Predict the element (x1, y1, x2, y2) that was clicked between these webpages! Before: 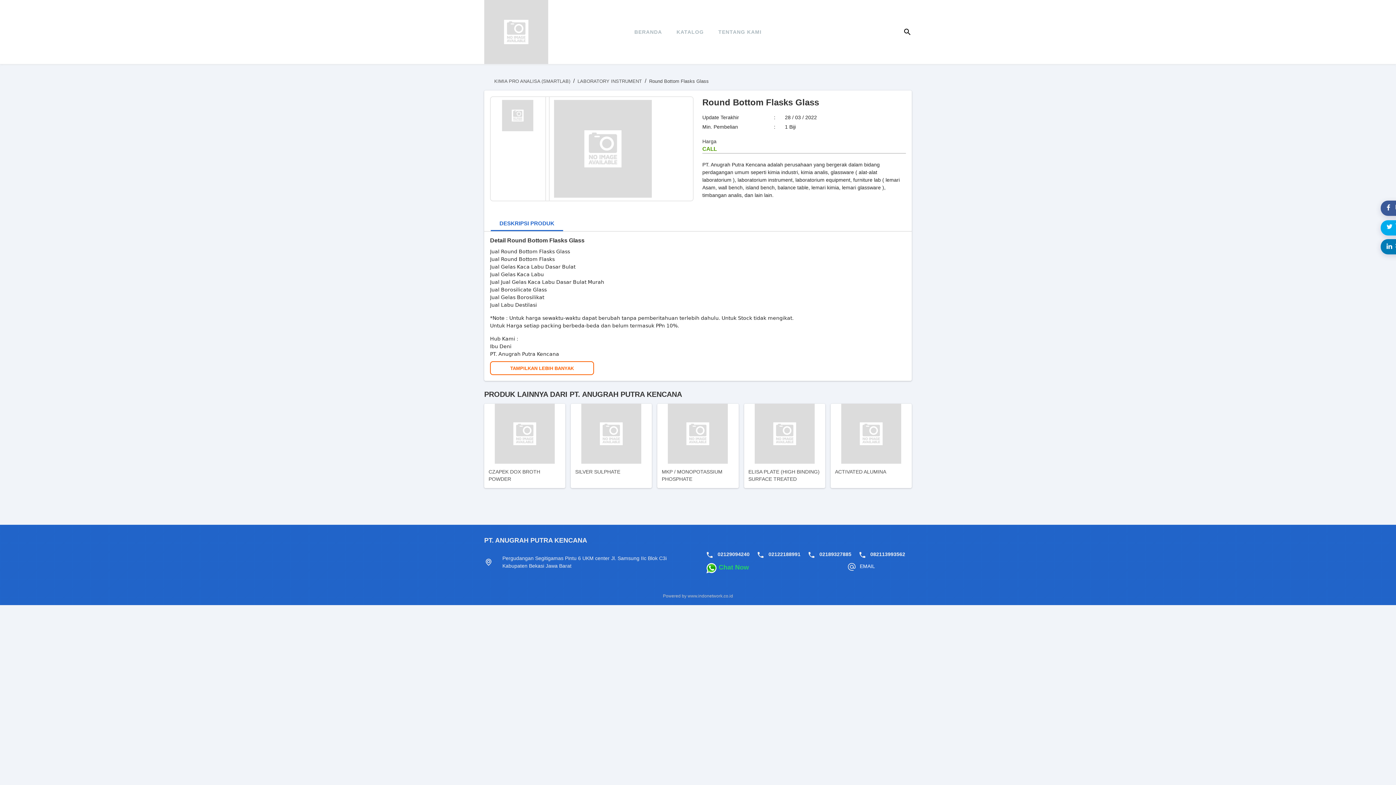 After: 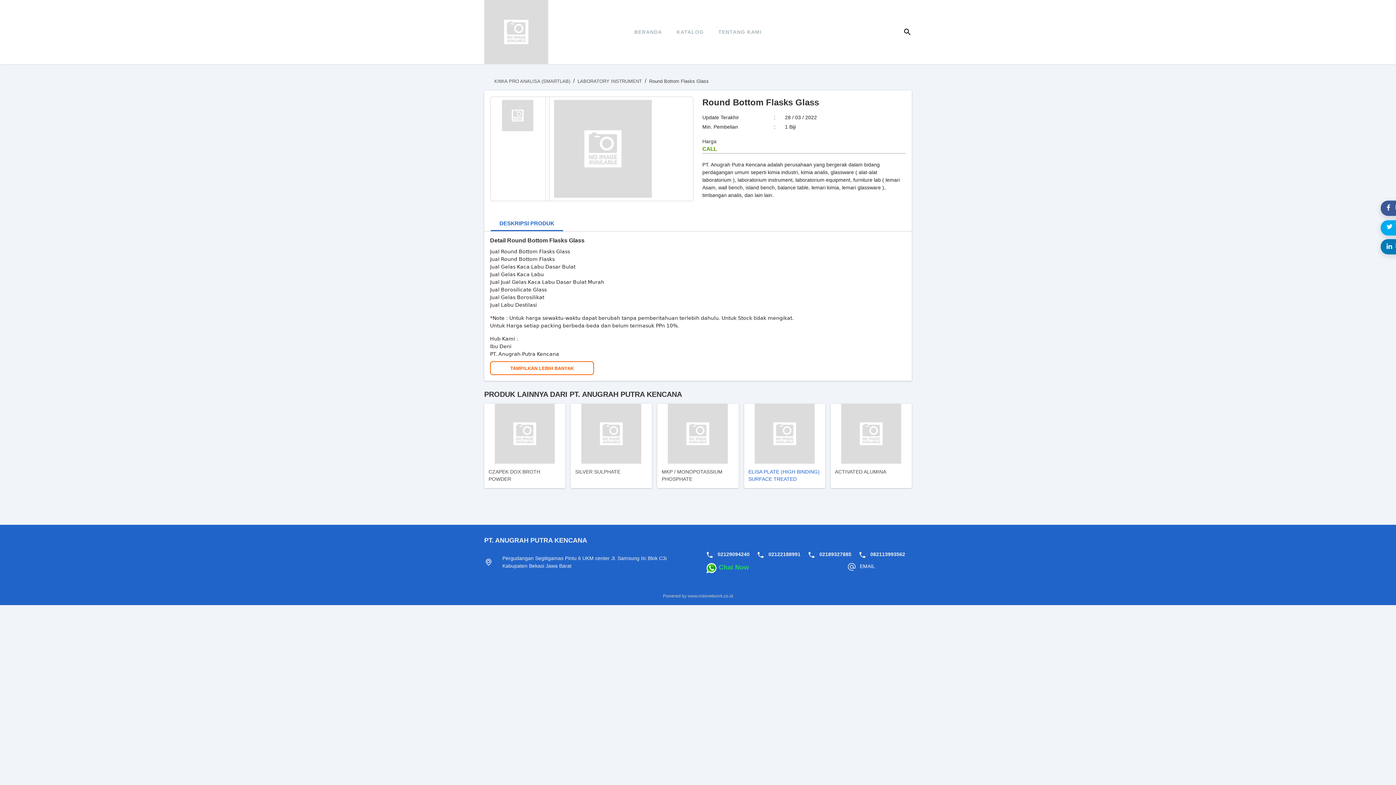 Action: label: ELISA PLATE (HIGH BINDING) SURFACE TREATED WITHOUT COVER bbox: (744, 404, 825, 488)